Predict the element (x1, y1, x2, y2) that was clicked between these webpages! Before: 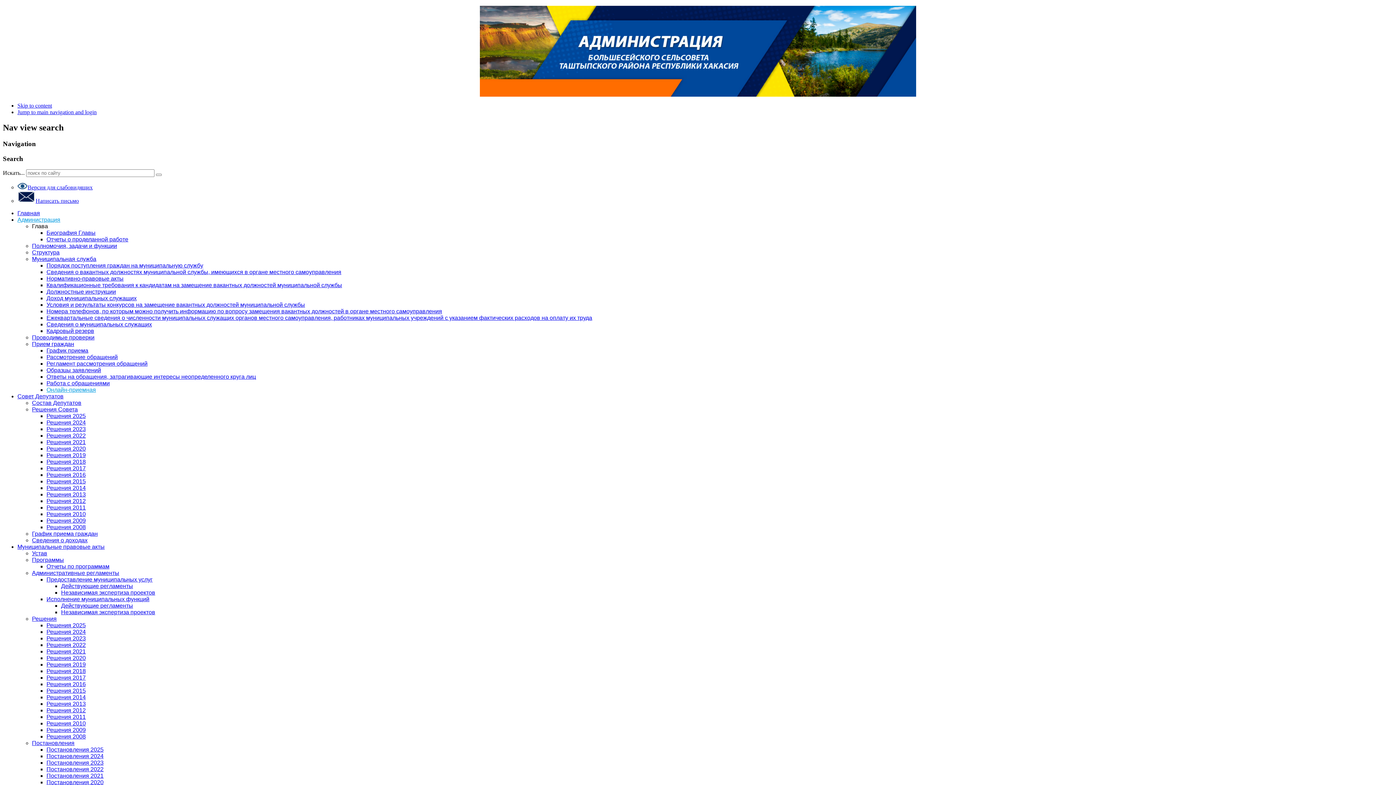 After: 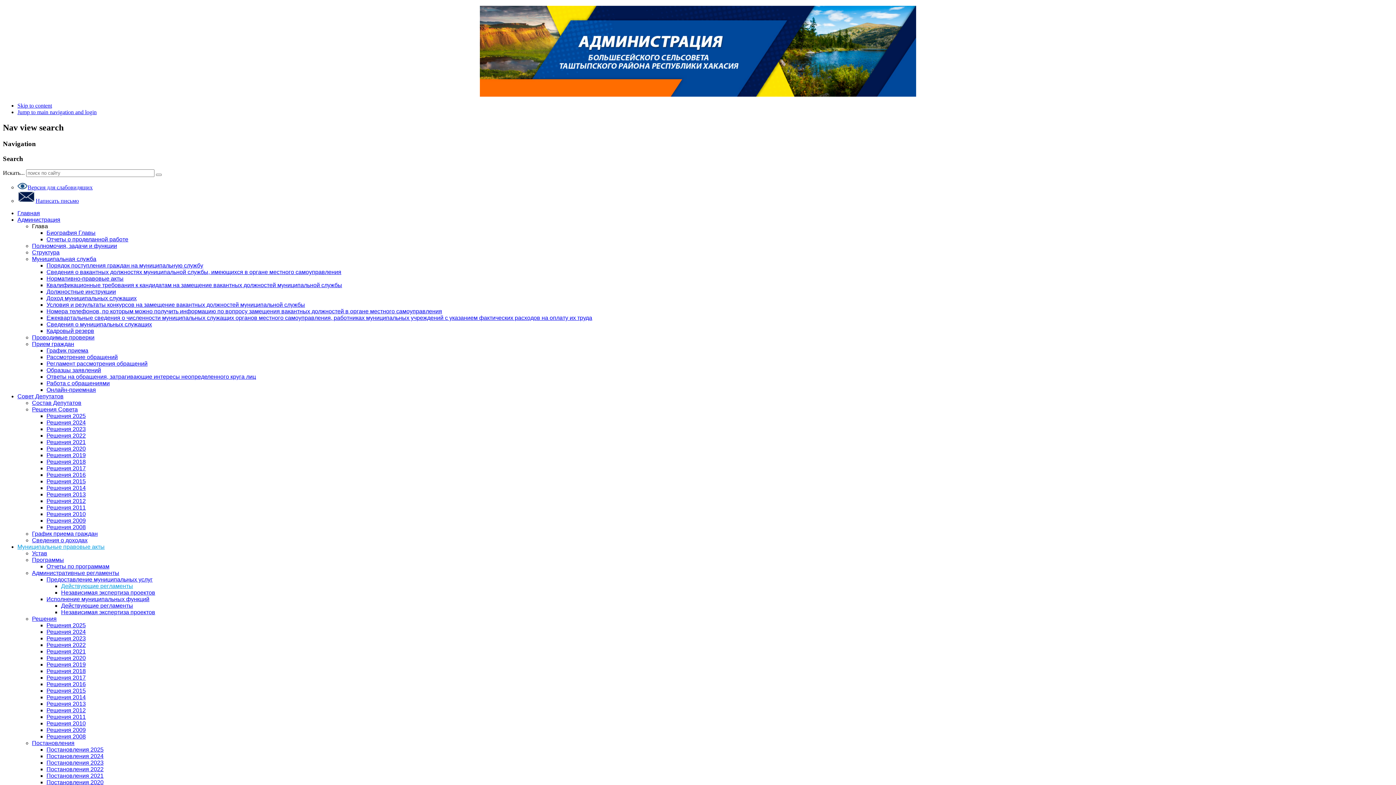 Action: bbox: (61, 583, 133, 589) label: Действующие регламенты